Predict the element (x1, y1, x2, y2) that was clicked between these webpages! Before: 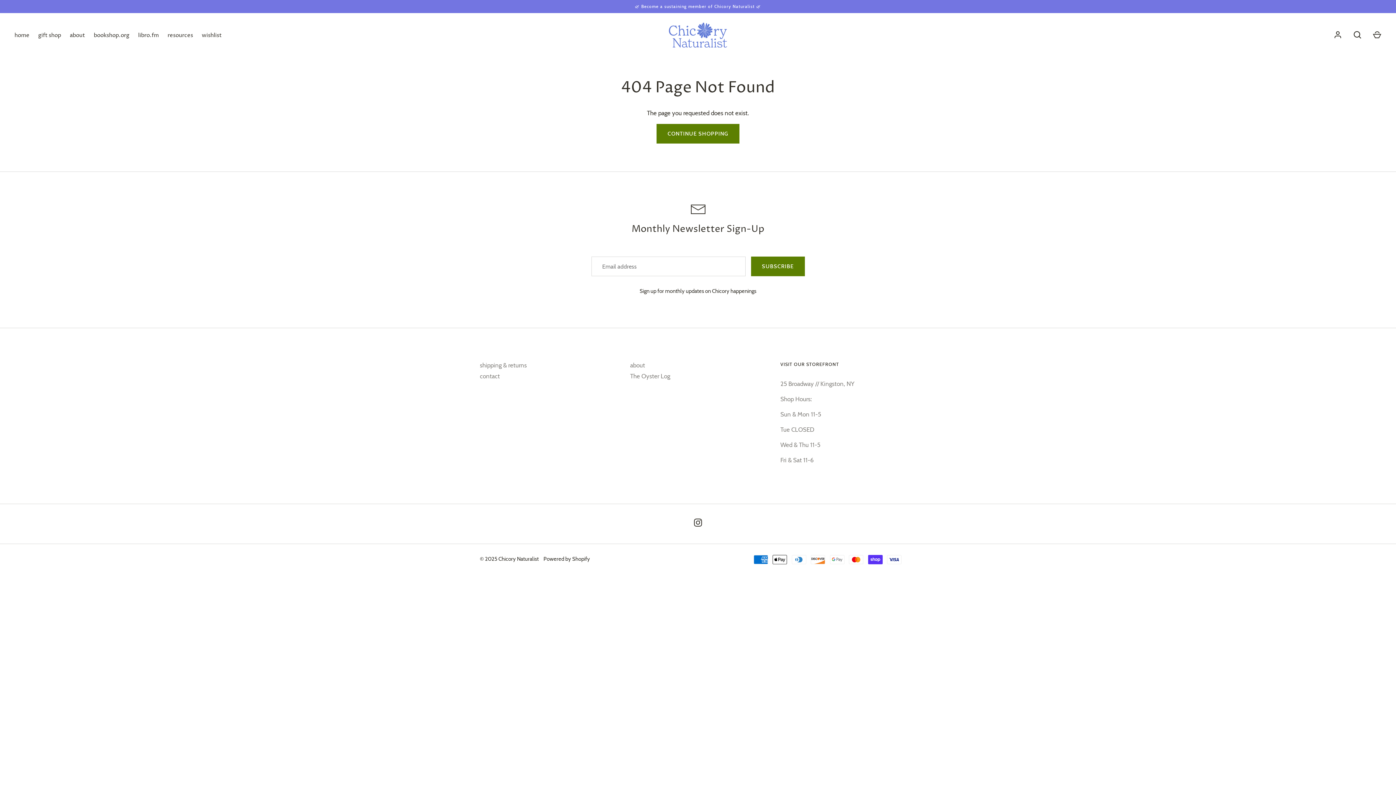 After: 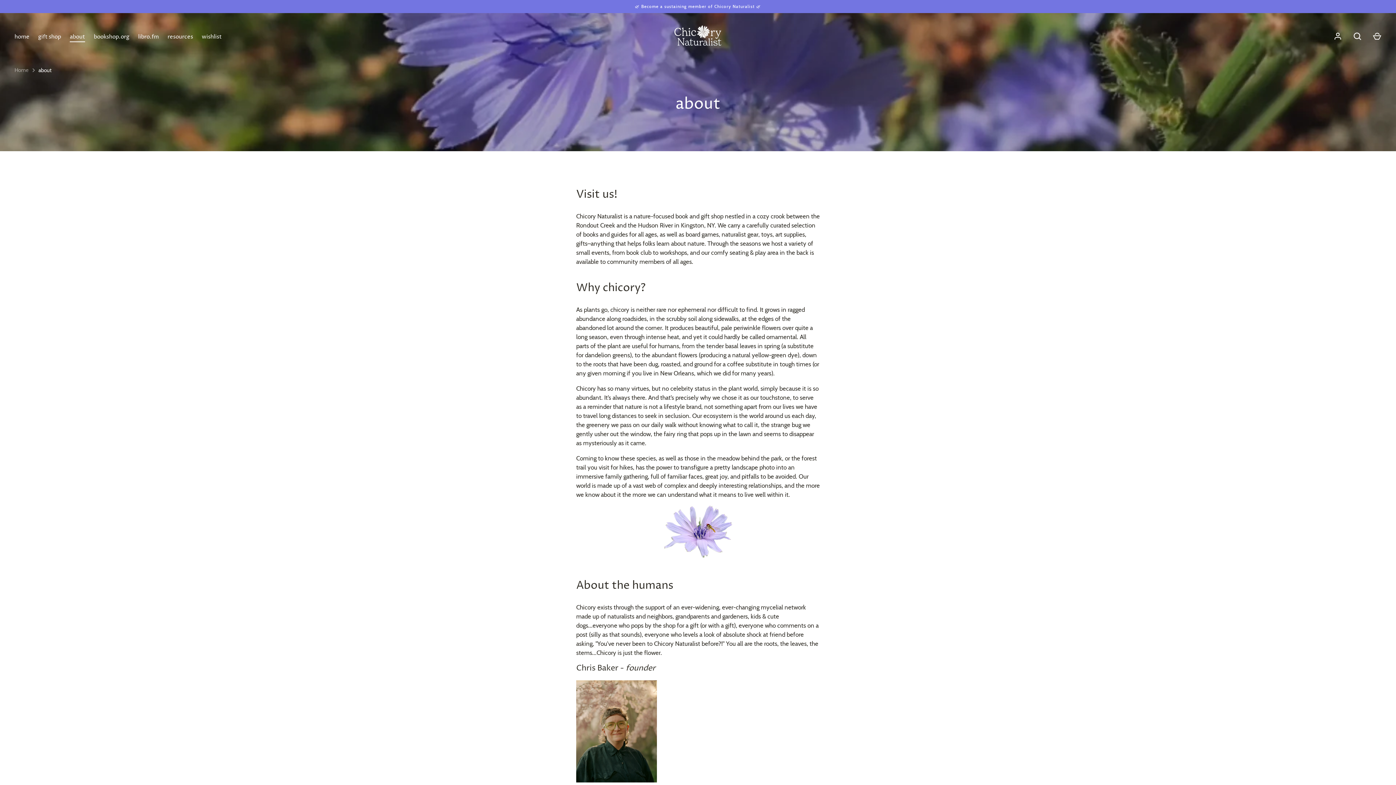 Action: label: about bbox: (630, 361, 645, 370)